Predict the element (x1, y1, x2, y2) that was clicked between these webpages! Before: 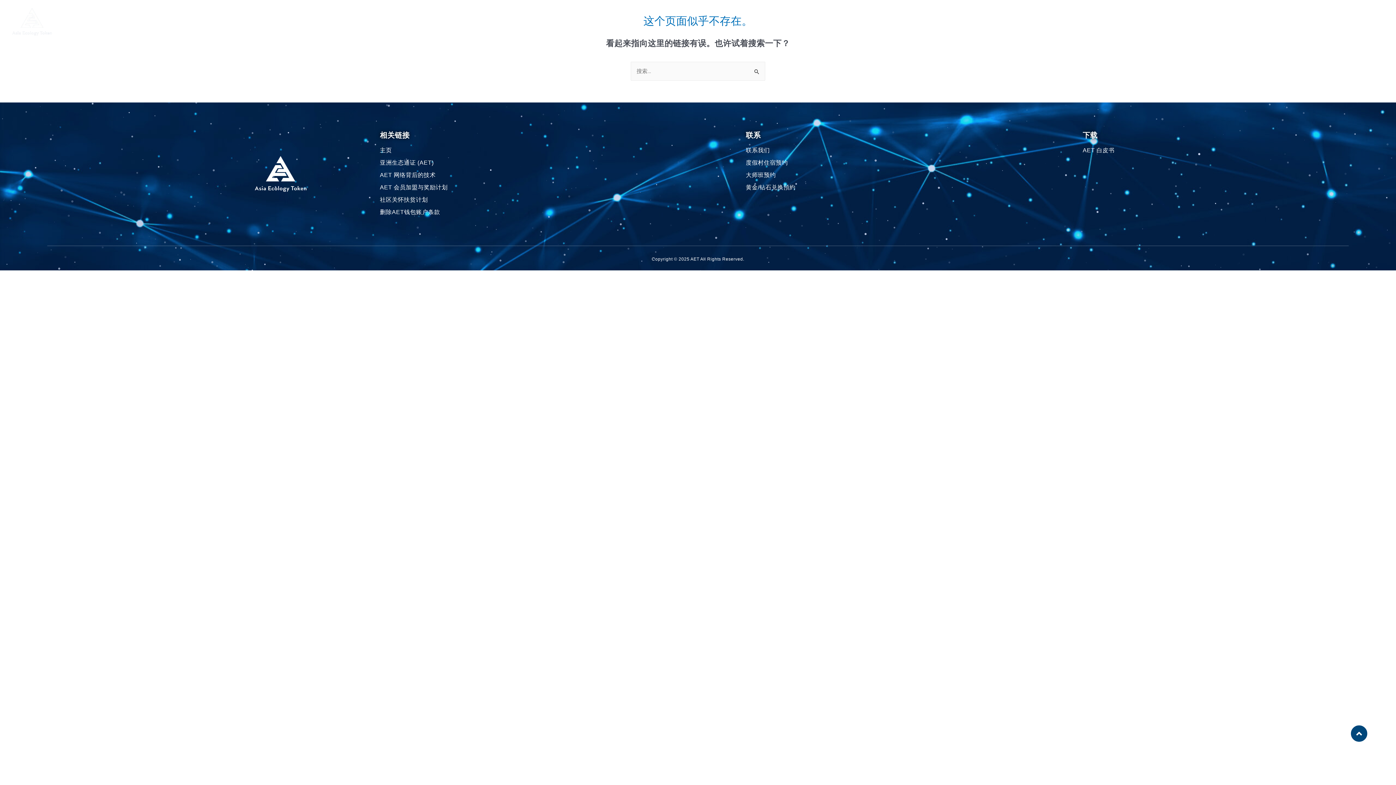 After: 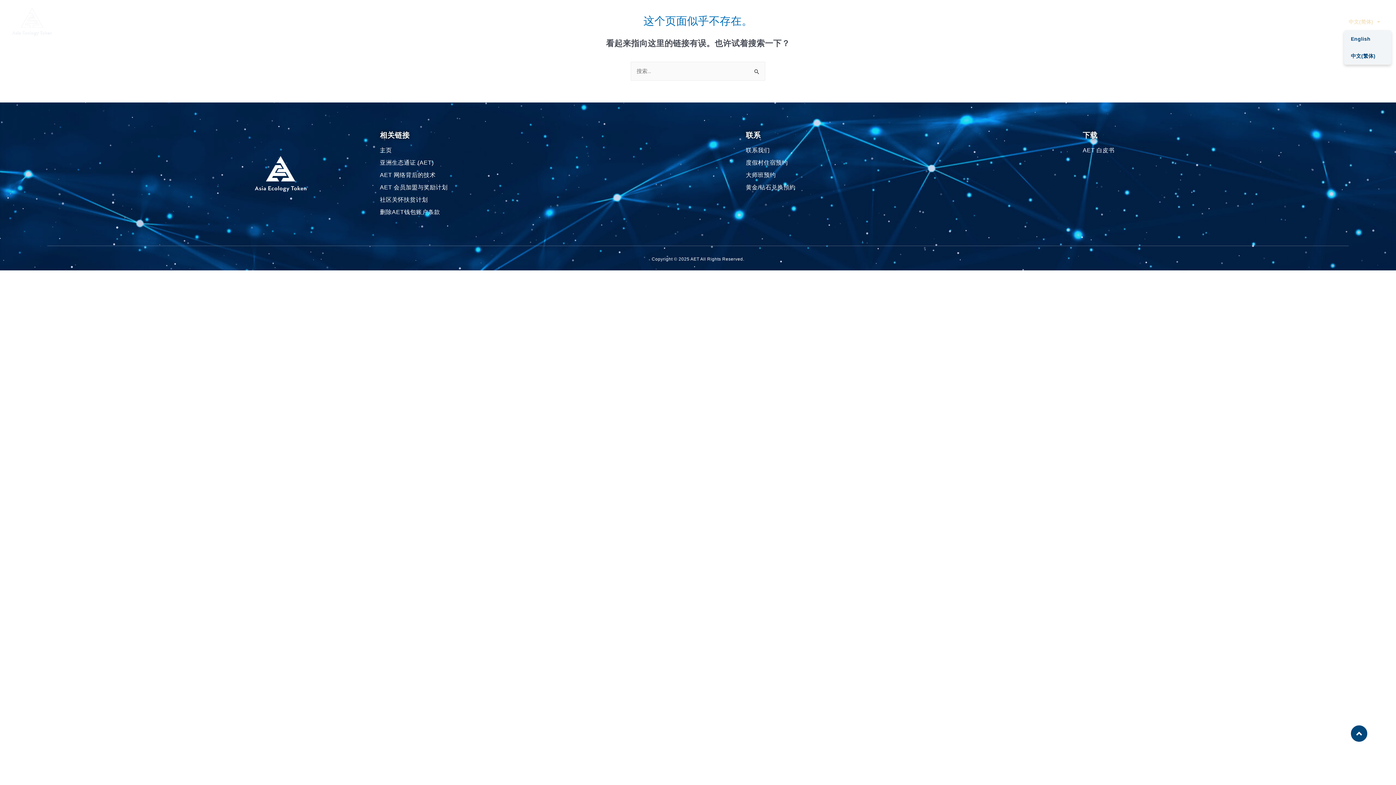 Action: bbox: (1344, 13, 1385, 30) label: 中文(简体)